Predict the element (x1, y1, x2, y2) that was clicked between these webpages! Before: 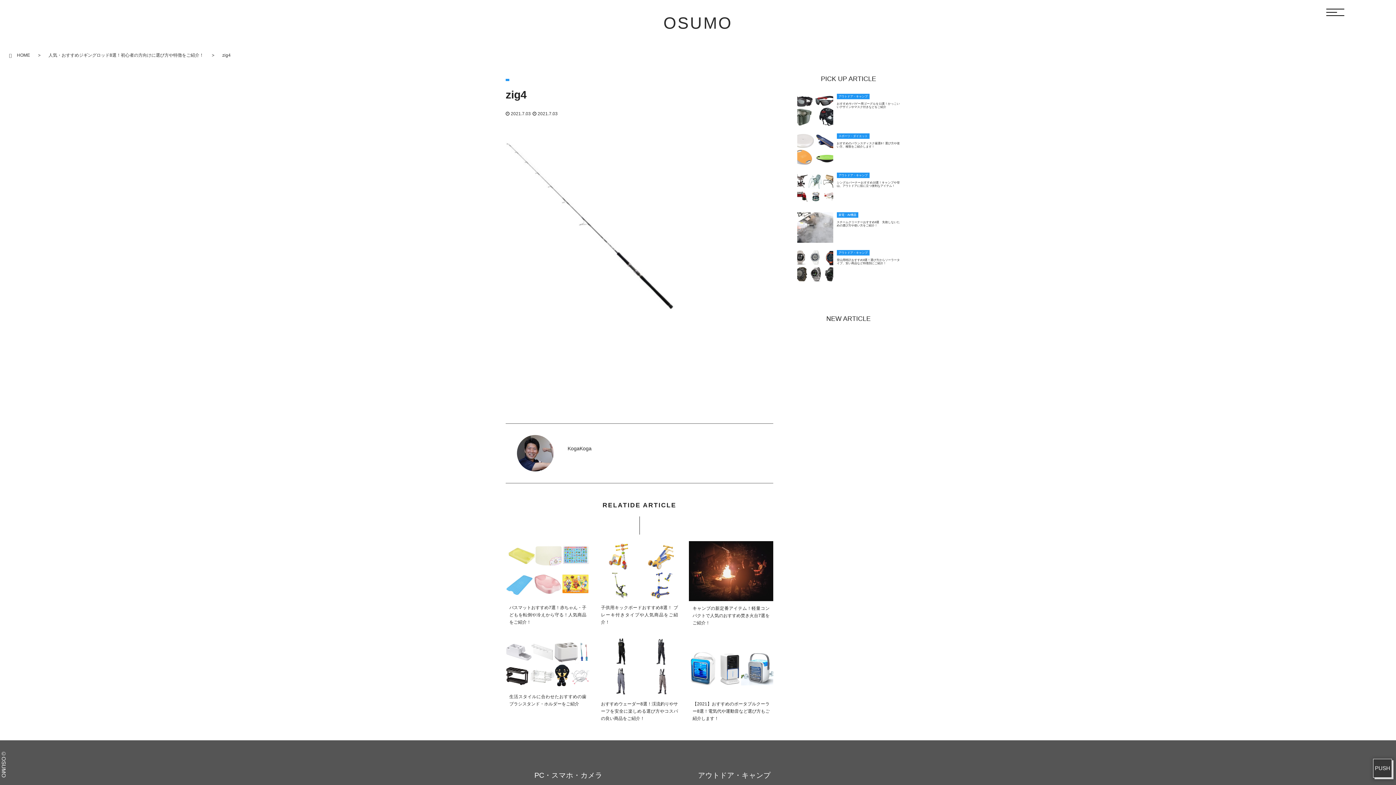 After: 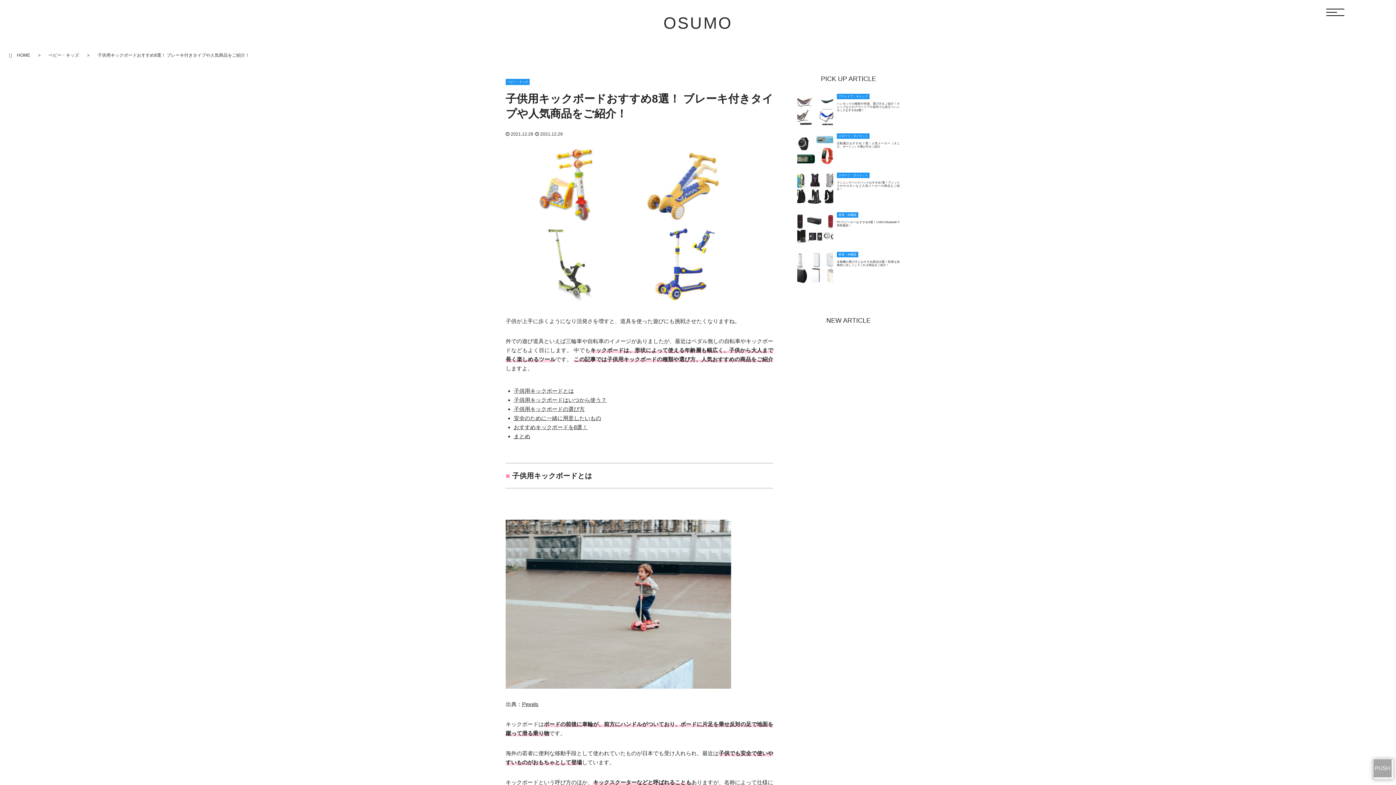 Action: label: 子供用キックボードおすすめ8選！ ブレーキ付きタイプや人気商品をご紹介！ bbox: (597, 541, 681, 629)